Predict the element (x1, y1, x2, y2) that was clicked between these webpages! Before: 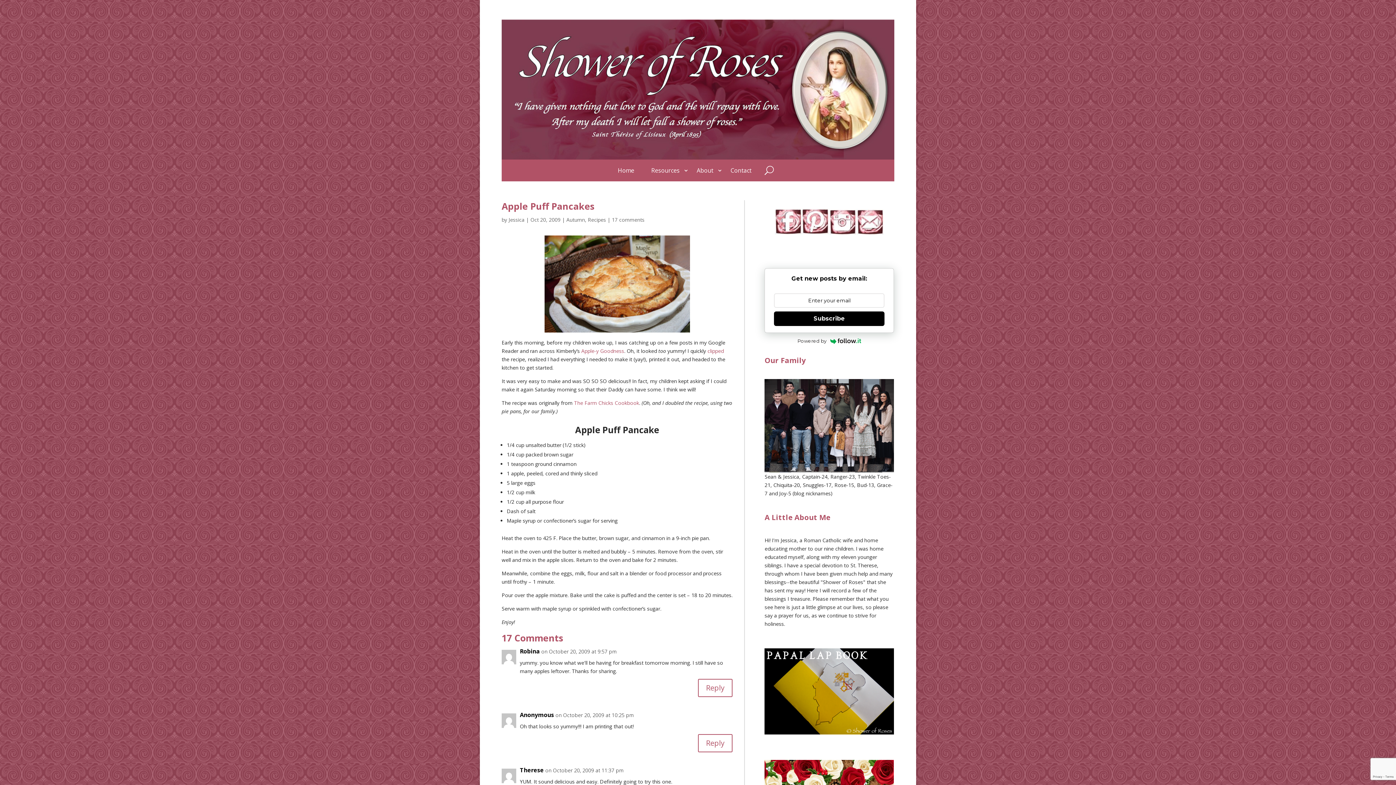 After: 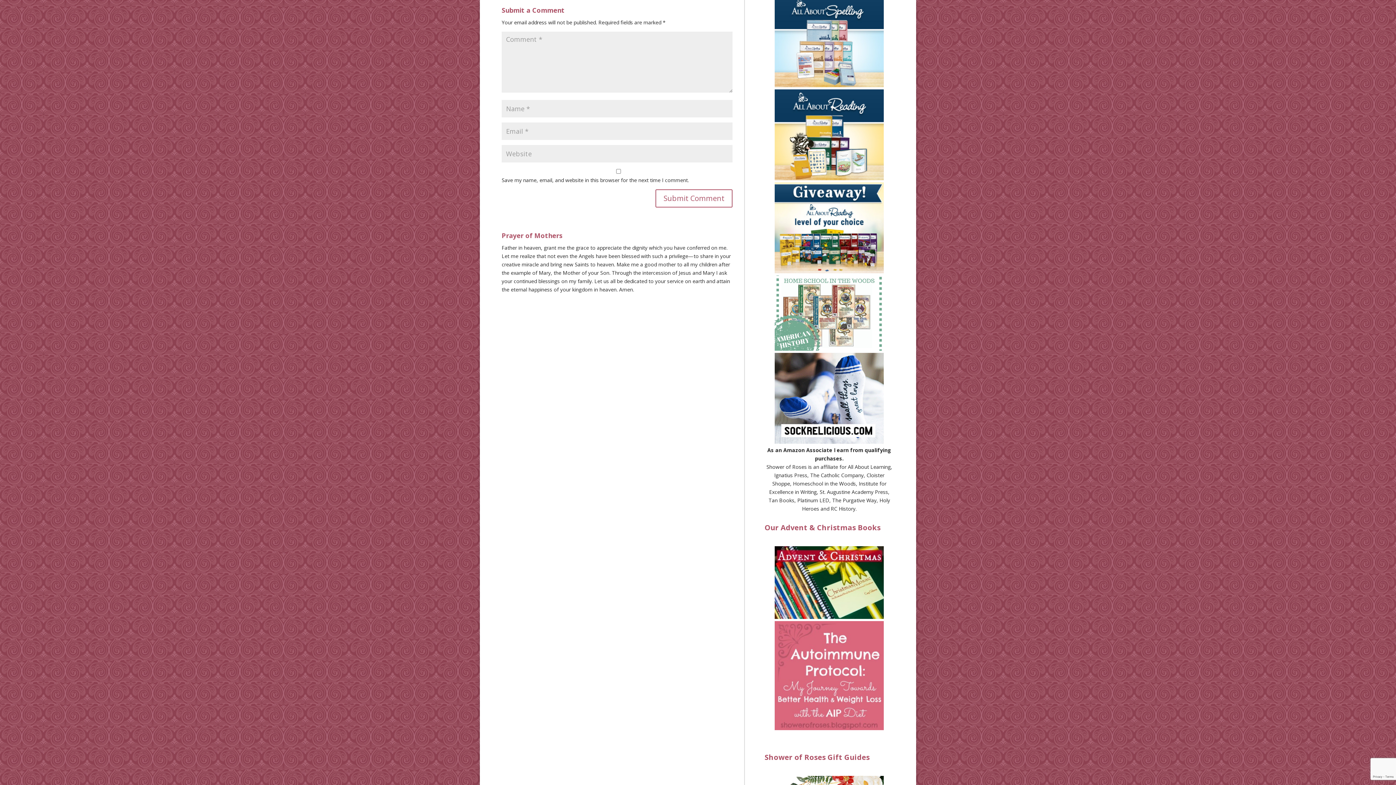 Action: label: 17 comments bbox: (612, 216, 644, 223)